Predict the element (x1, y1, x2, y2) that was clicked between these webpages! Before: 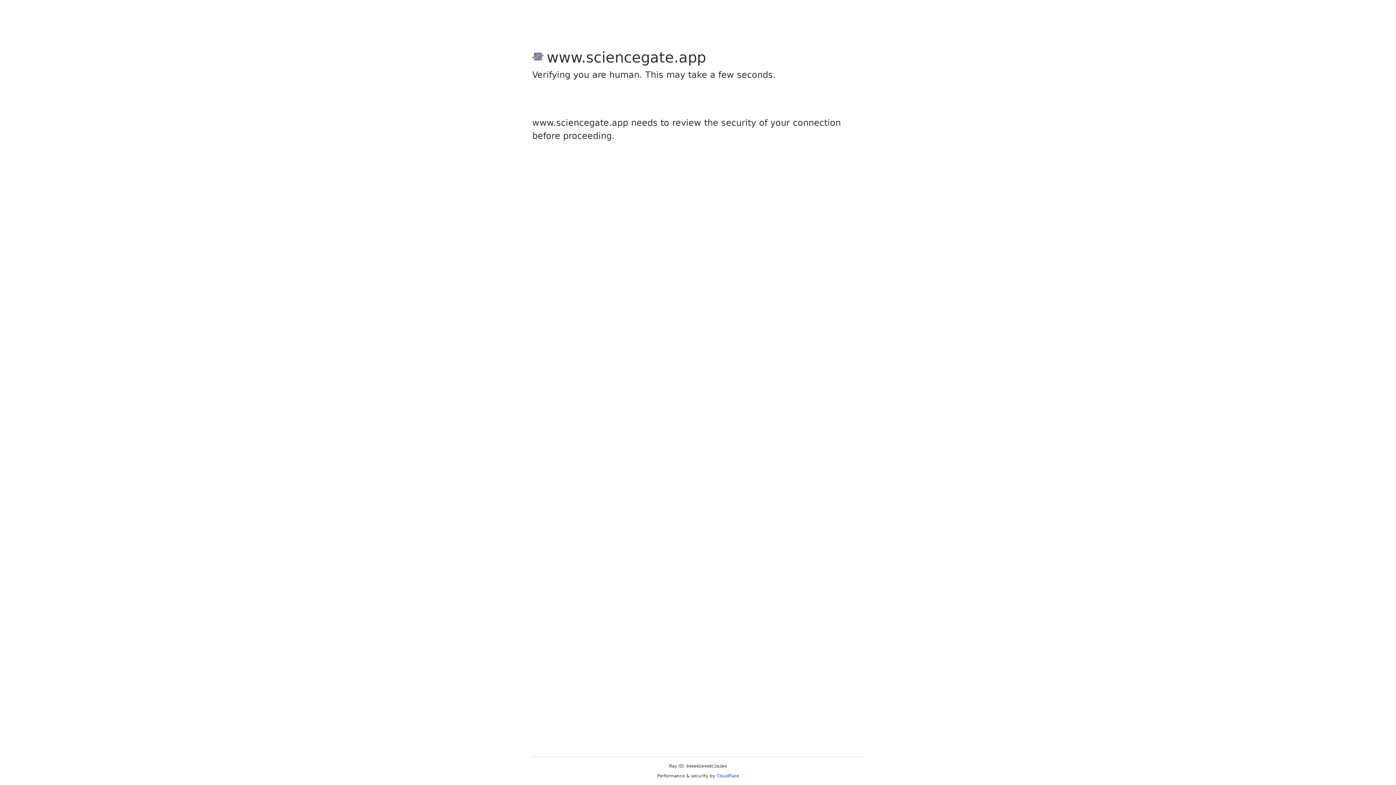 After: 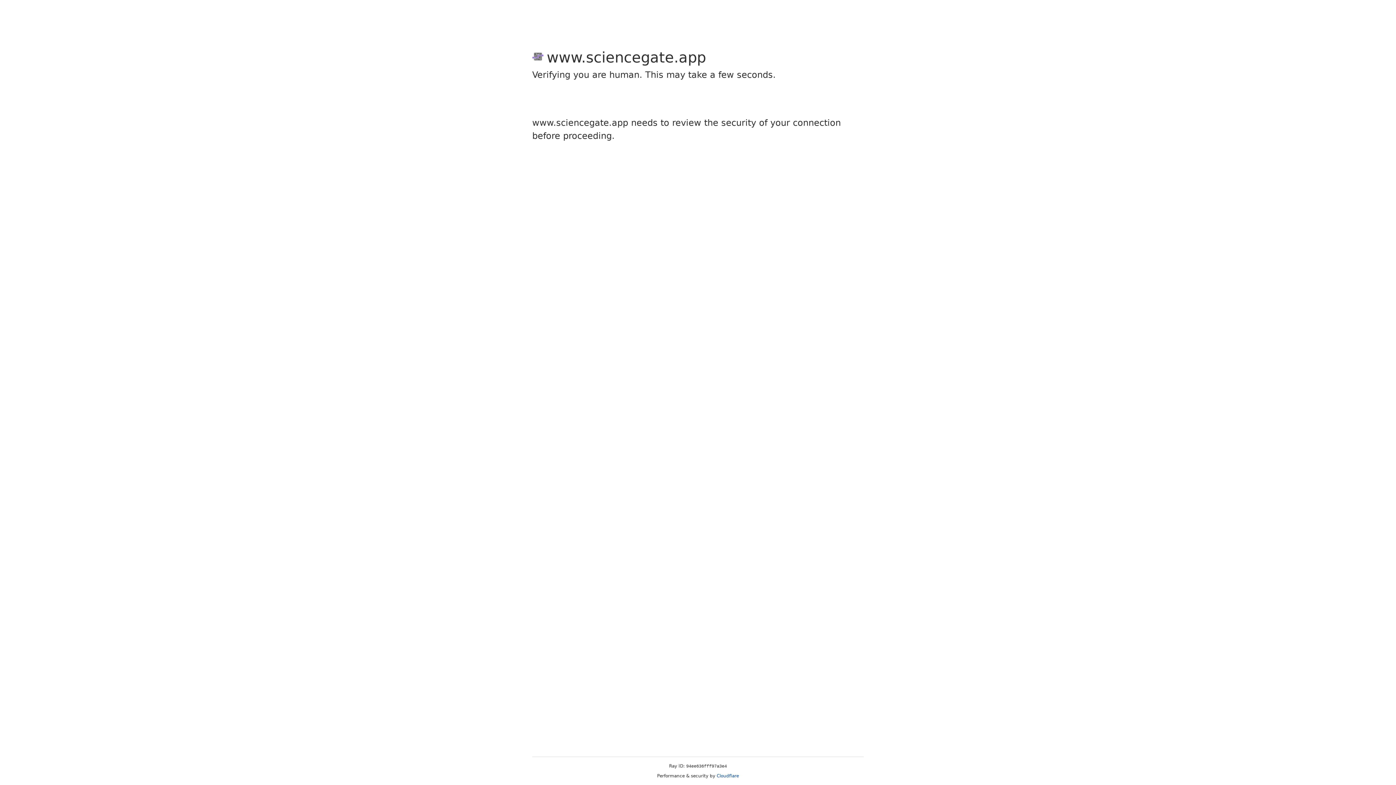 Action: label: Cloudflare bbox: (716, 773, 739, 778)